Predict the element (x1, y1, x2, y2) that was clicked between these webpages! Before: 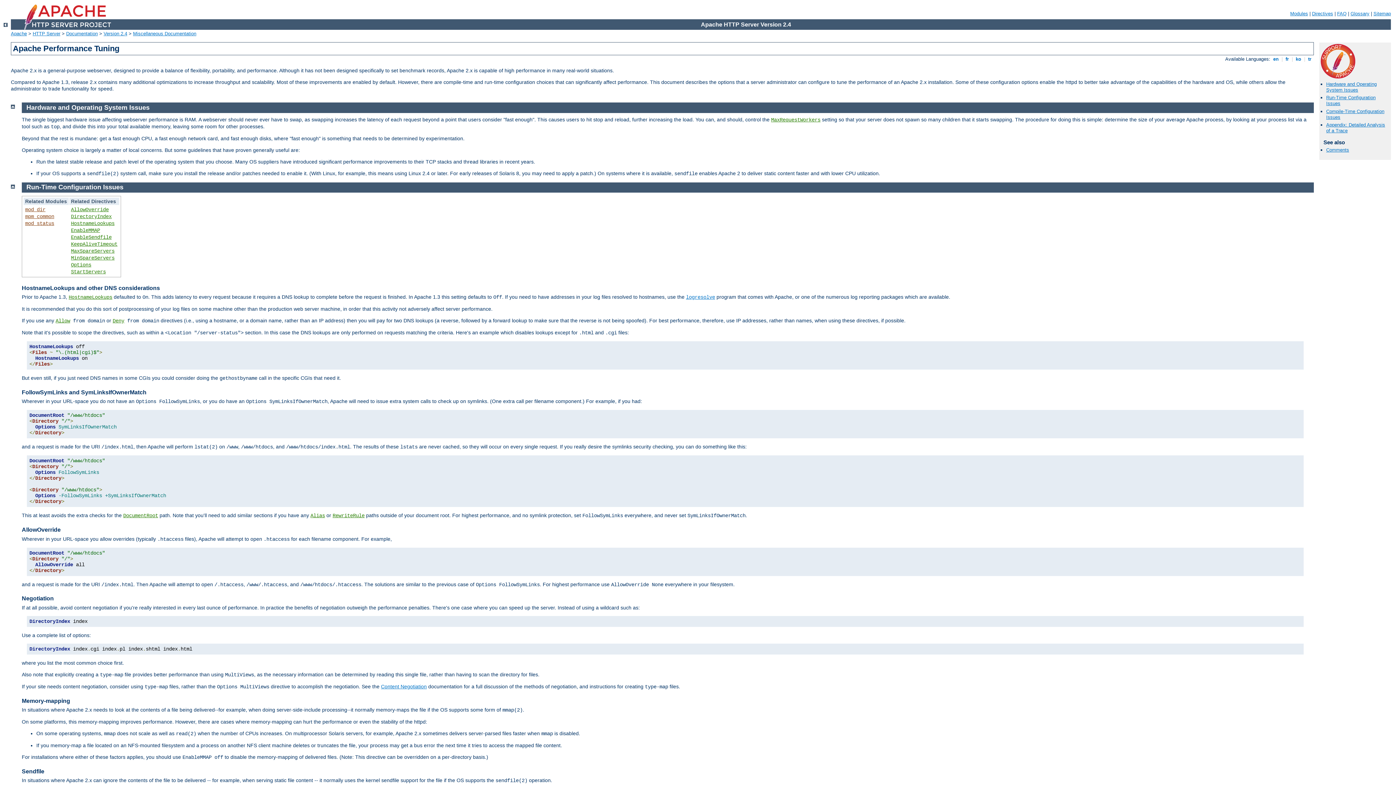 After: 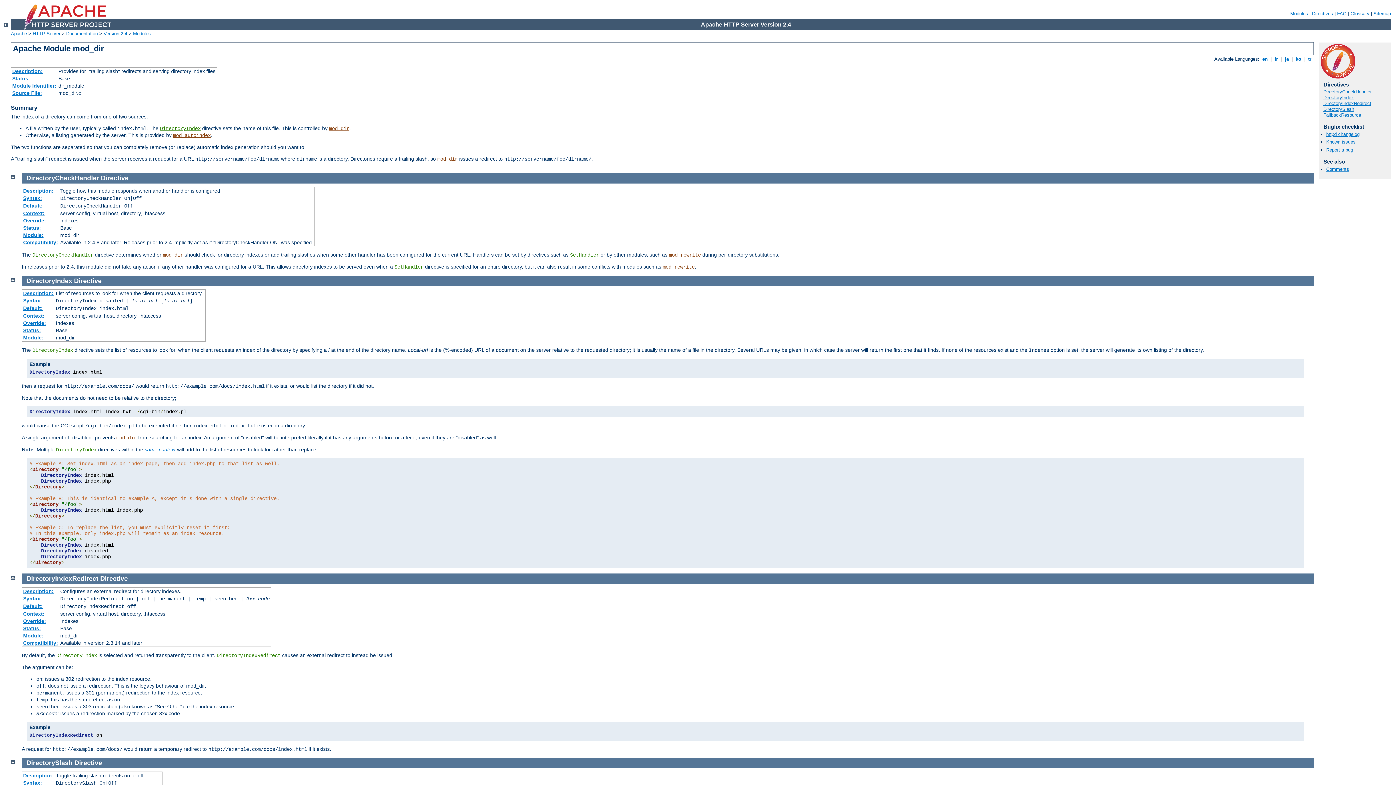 Action: bbox: (25, 206, 45, 212) label: mod_dir